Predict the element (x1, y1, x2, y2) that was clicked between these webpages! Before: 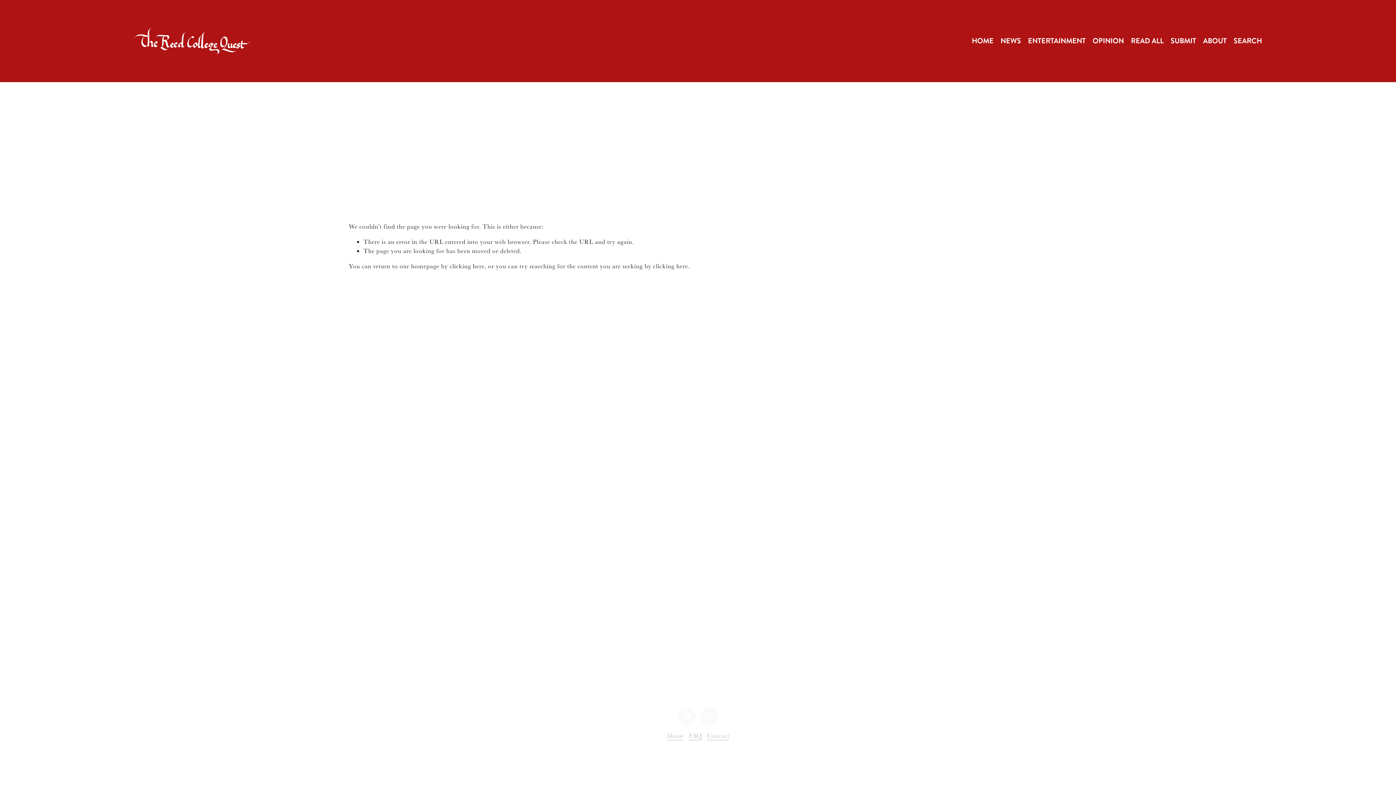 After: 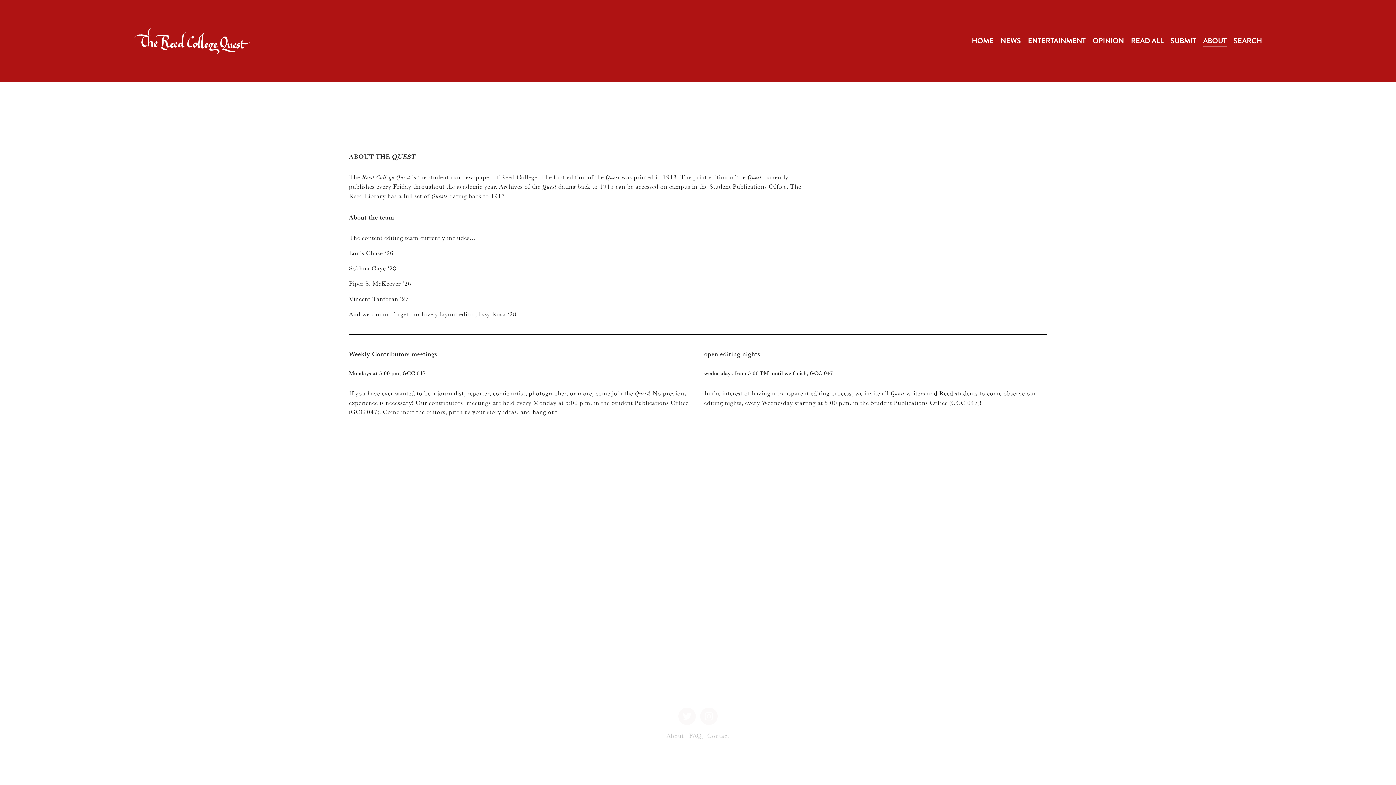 Action: bbox: (666, 731, 683, 740) label: About